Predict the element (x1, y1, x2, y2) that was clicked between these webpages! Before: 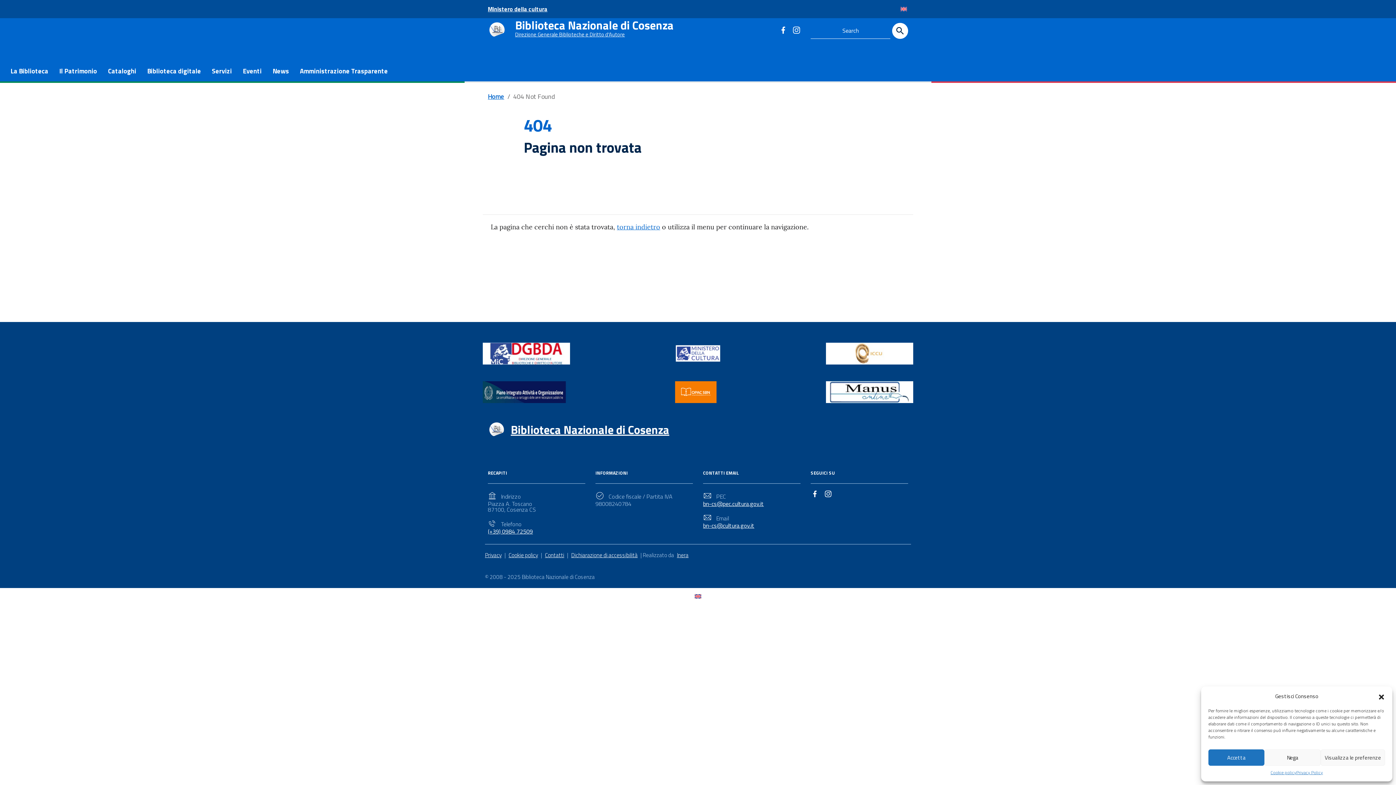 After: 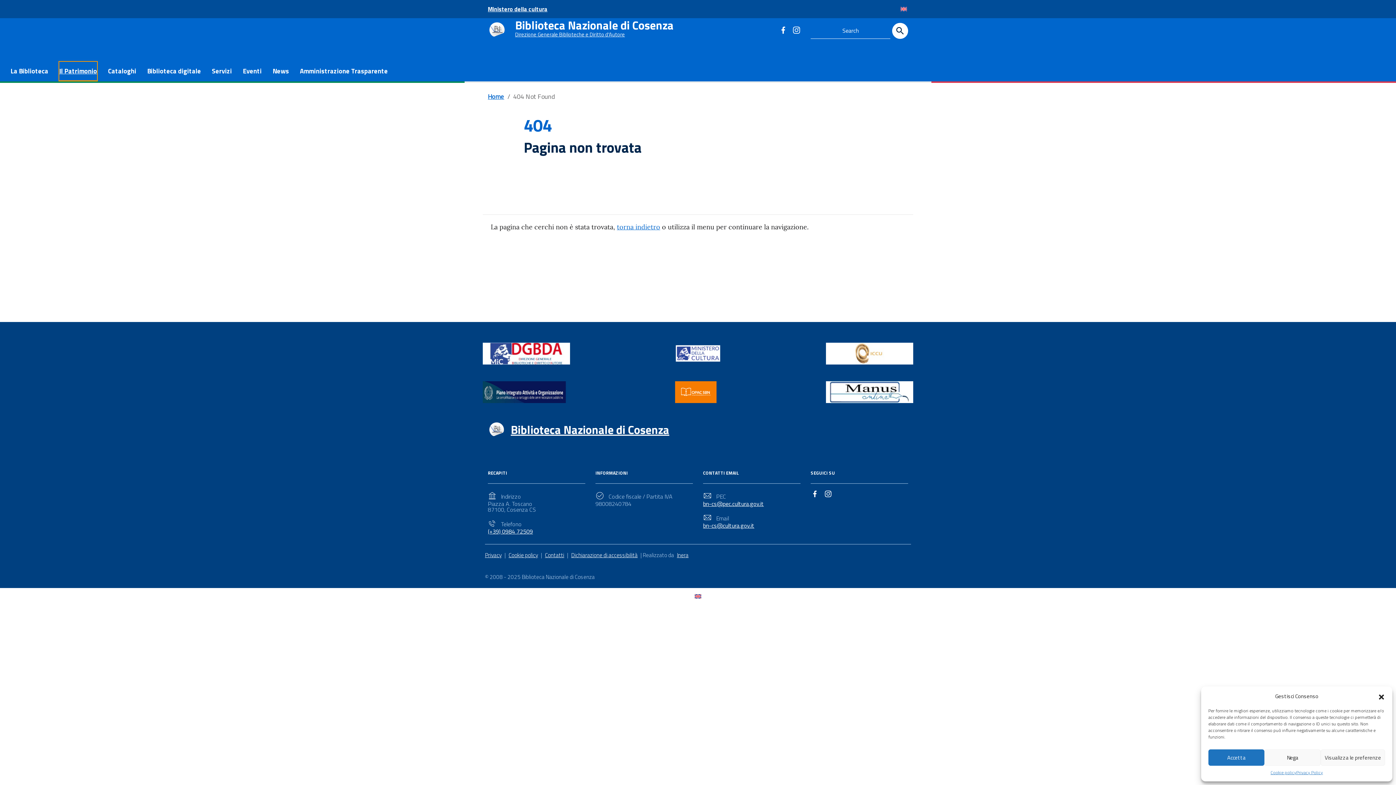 Action: label: Il Patrimonio bbox: (59, 61, 97, 81)